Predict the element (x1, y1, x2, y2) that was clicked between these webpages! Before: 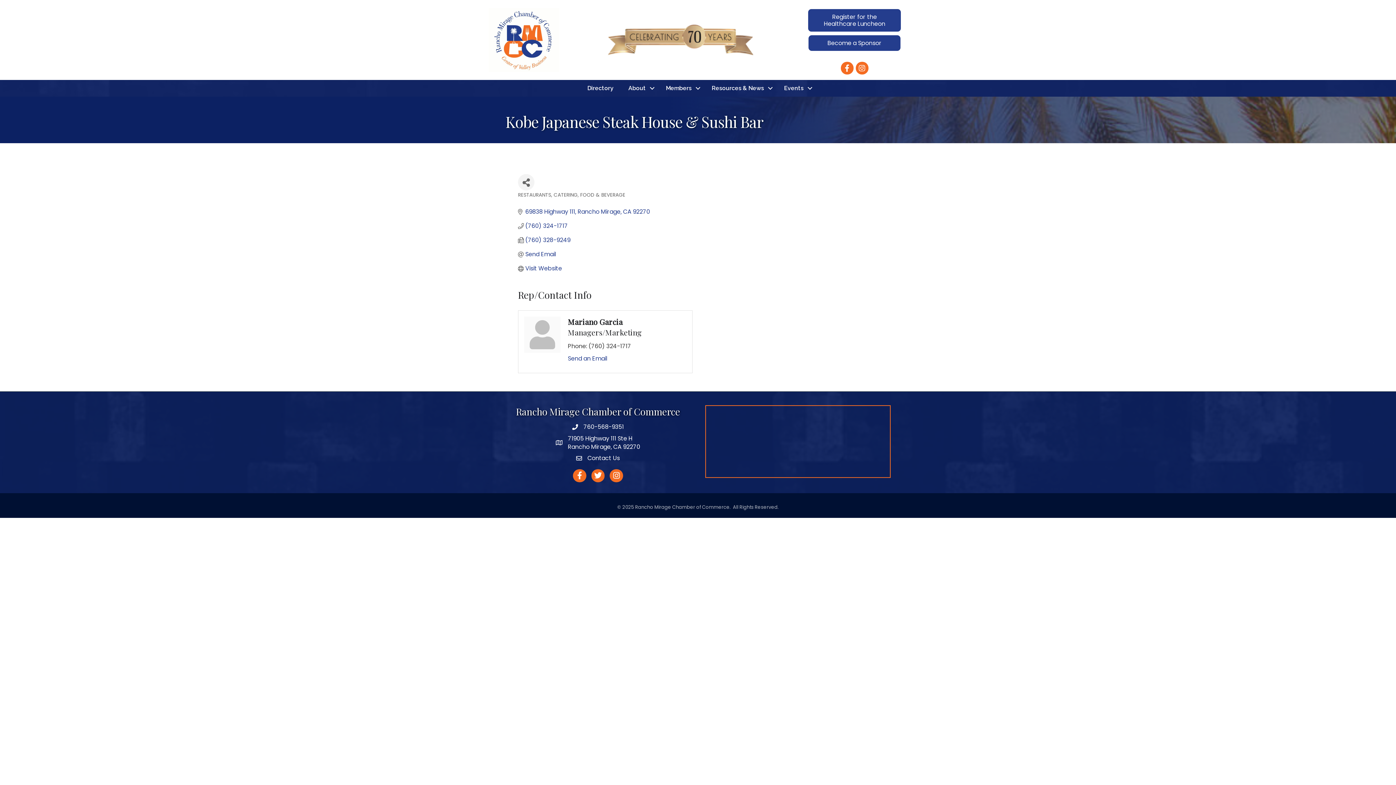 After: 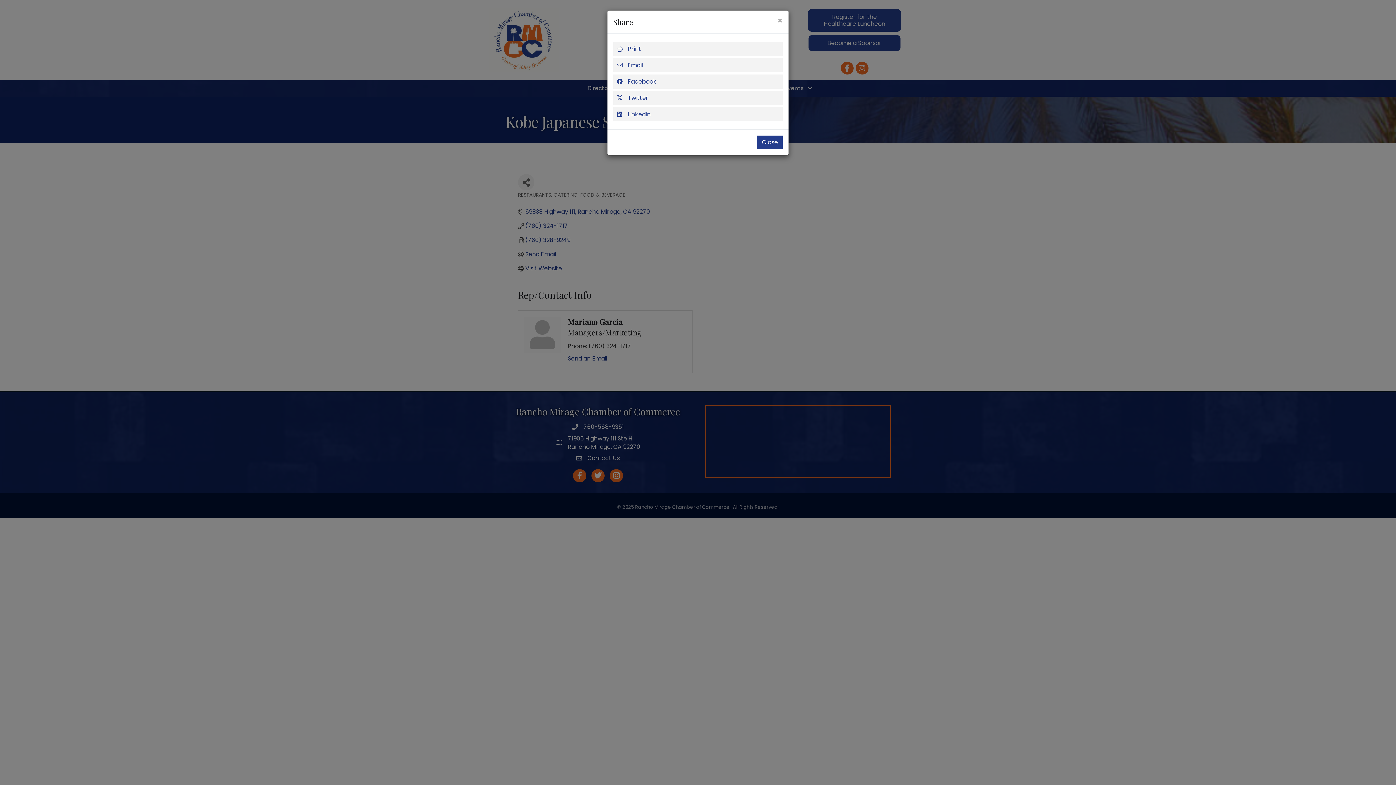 Action: label: Share Button bbox: (518, 174, 534, 190)